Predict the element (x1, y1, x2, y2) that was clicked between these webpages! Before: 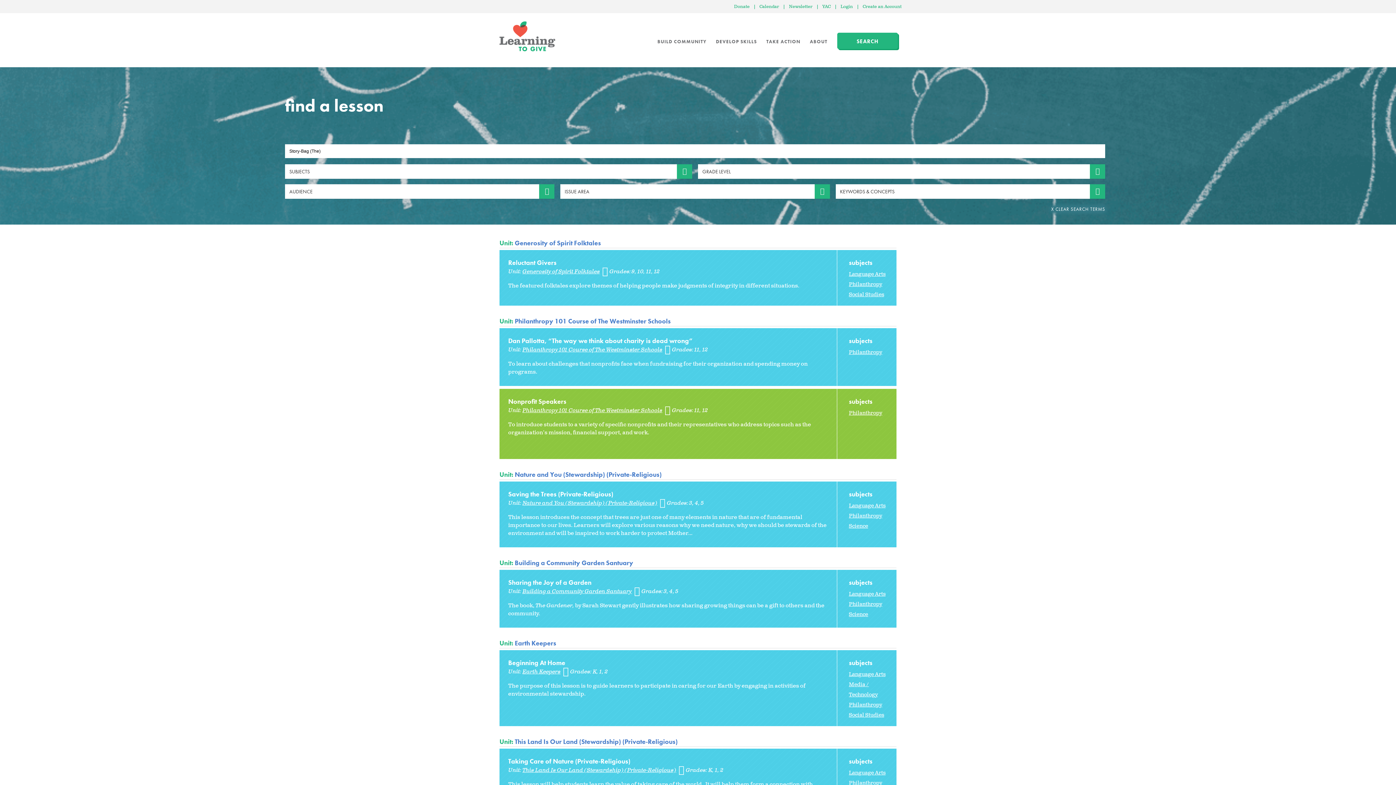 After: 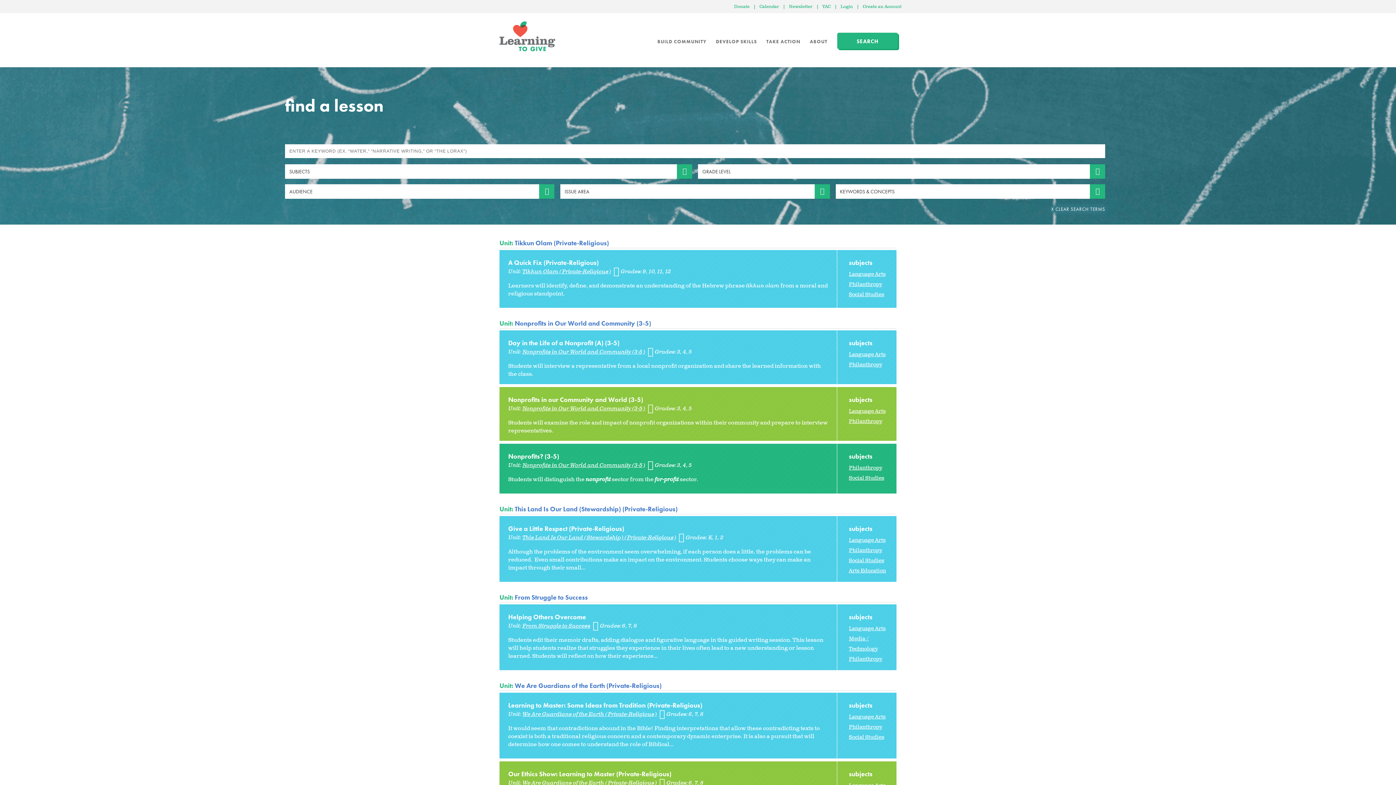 Action: bbox: (849, 281, 882, 287) label: Philanthropy